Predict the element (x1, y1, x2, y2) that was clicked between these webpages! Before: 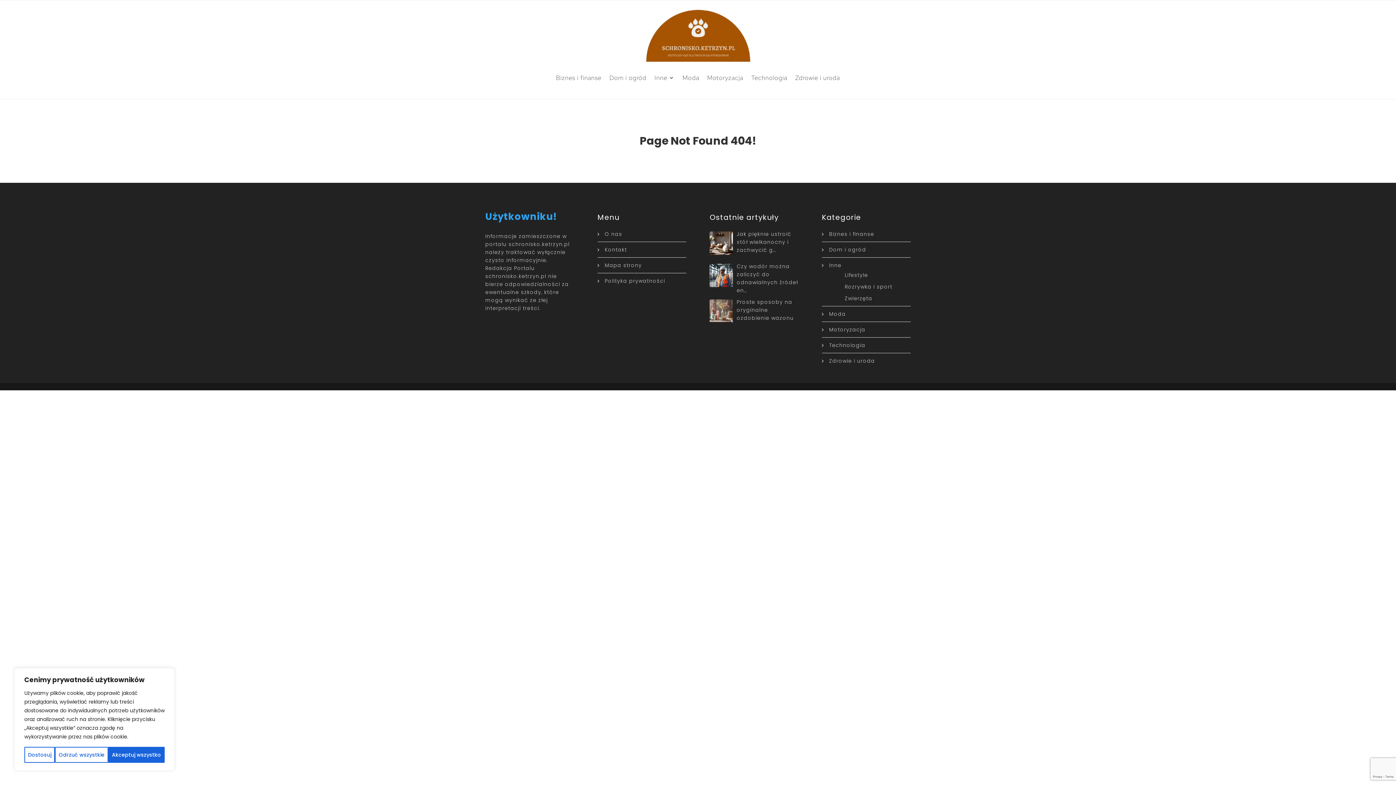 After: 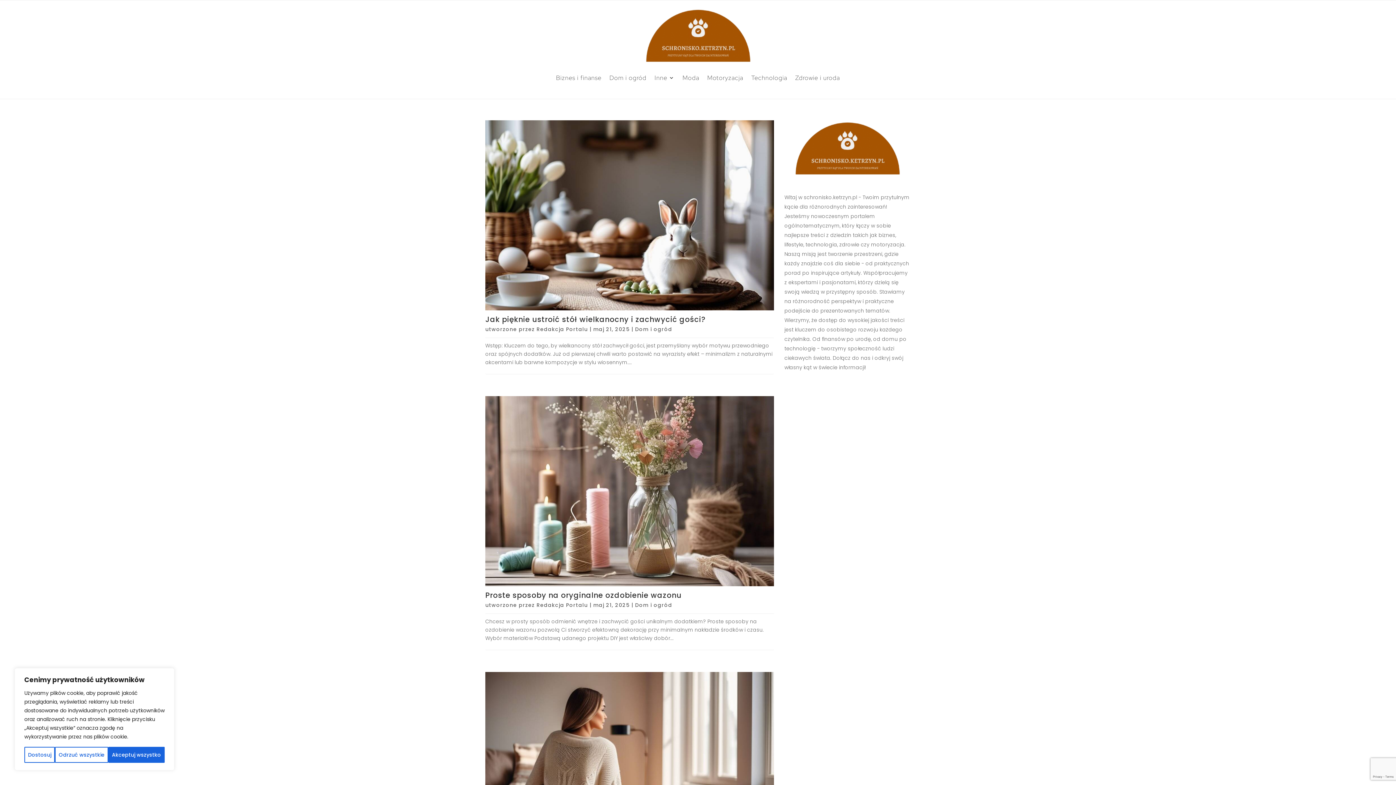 Action: bbox: (609, 64, 646, 91) label: Dom i ogród